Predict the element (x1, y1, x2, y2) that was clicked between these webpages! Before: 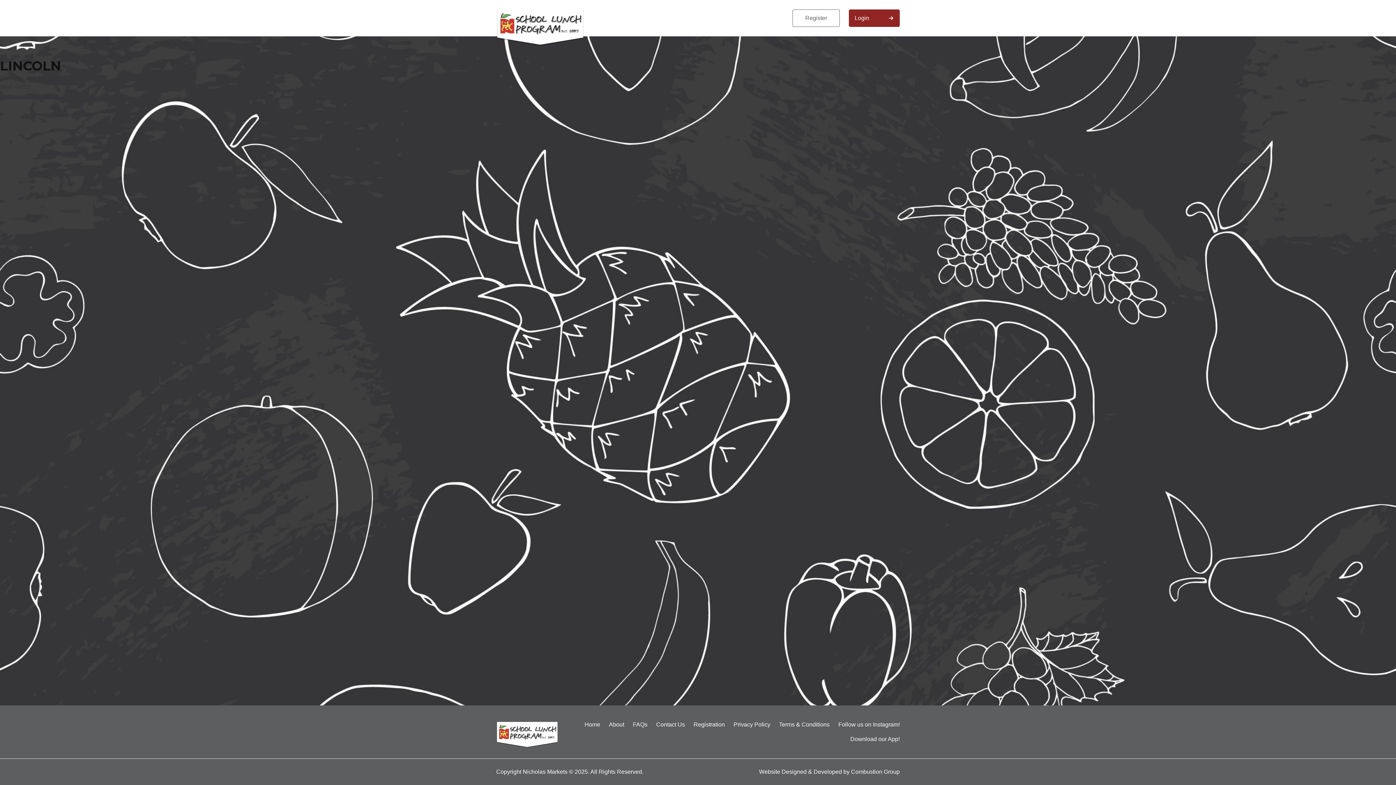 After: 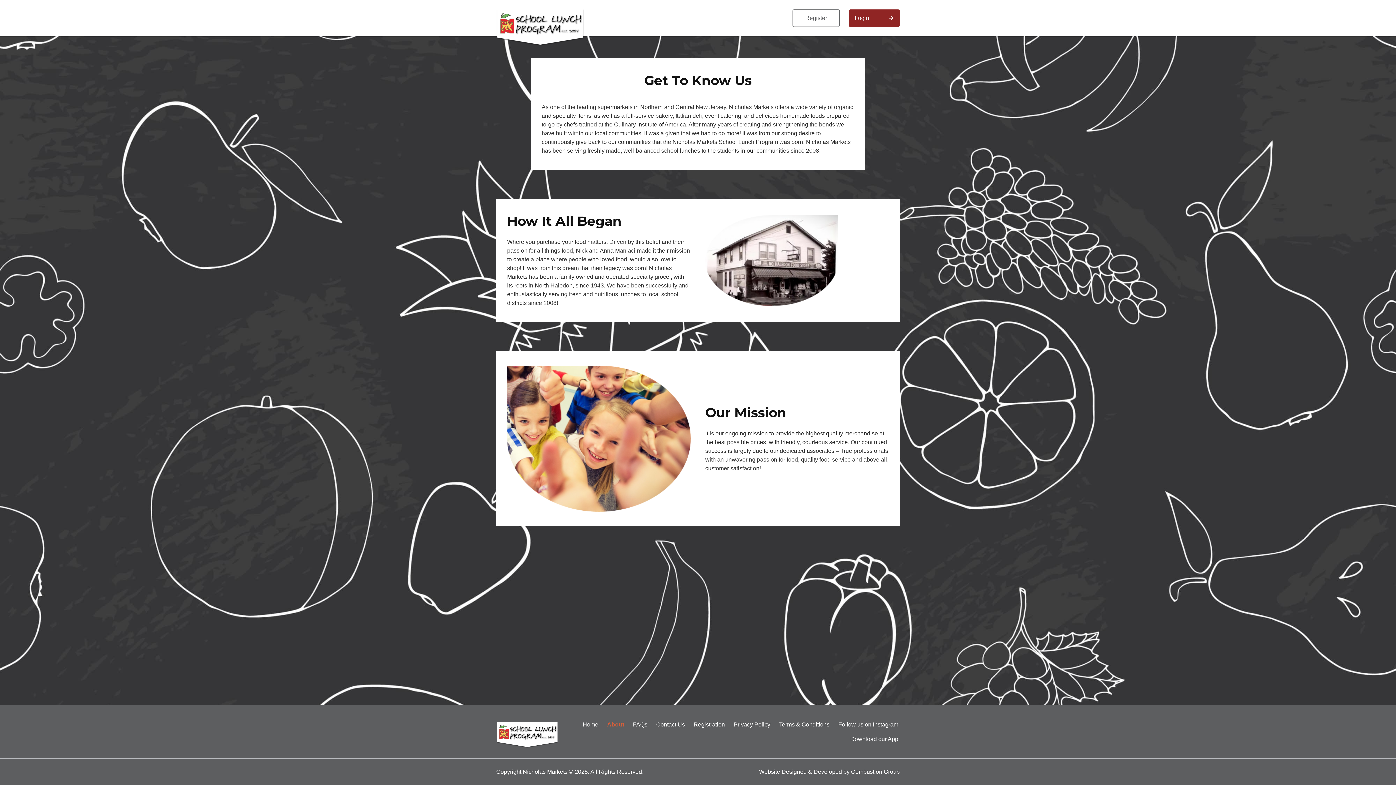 Action: bbox: (604, 717, 628, 732) label: About